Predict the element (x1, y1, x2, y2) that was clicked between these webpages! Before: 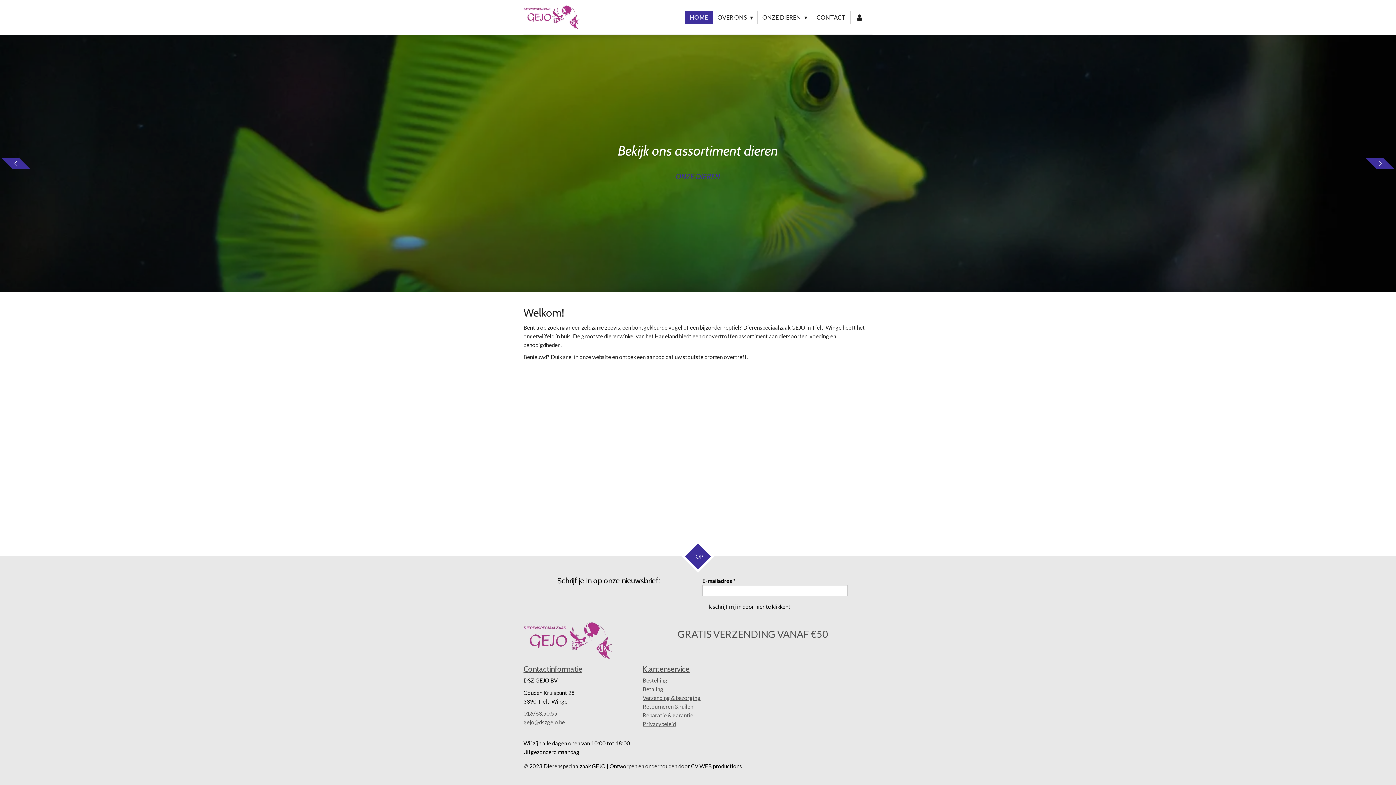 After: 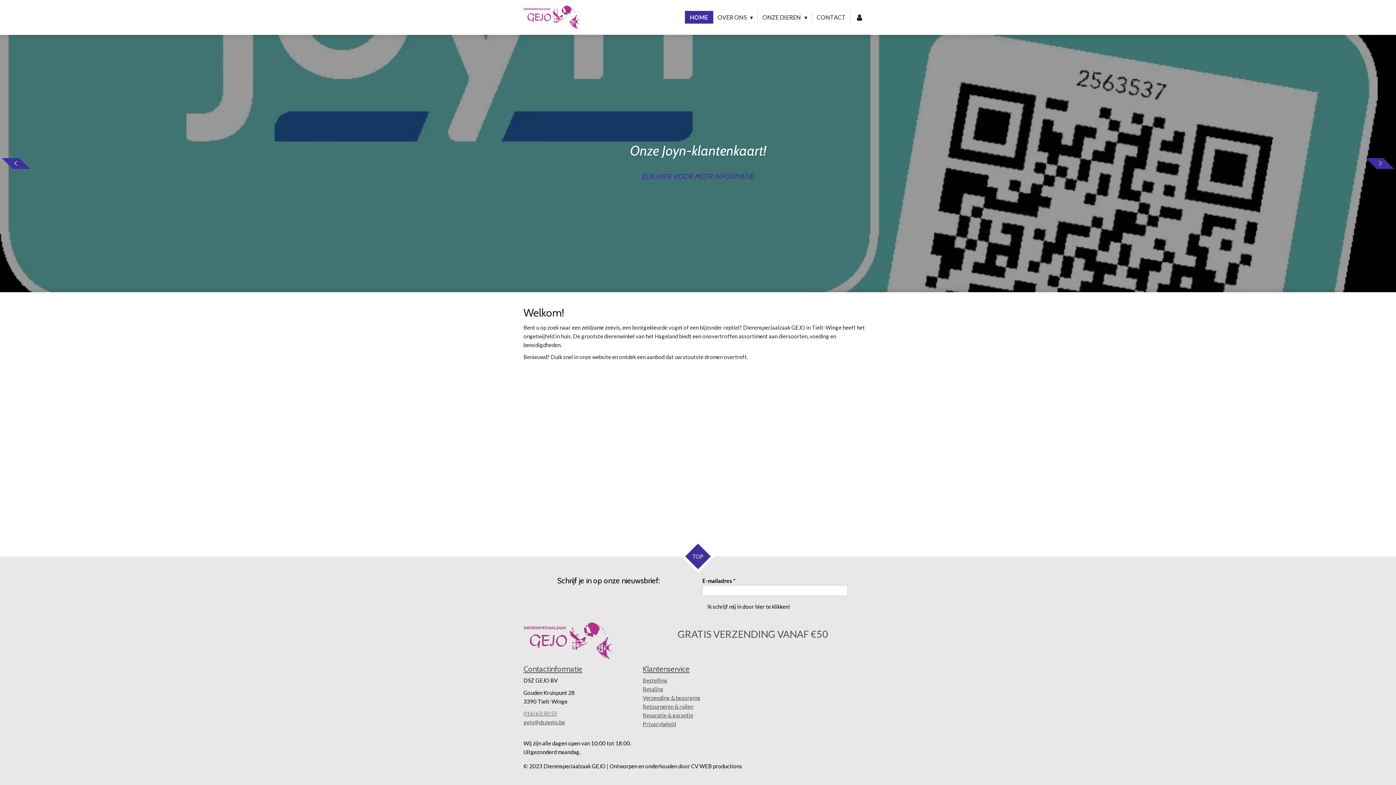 Action: label: 016/63.50.55 bbox: (523, 710, 557, 717)